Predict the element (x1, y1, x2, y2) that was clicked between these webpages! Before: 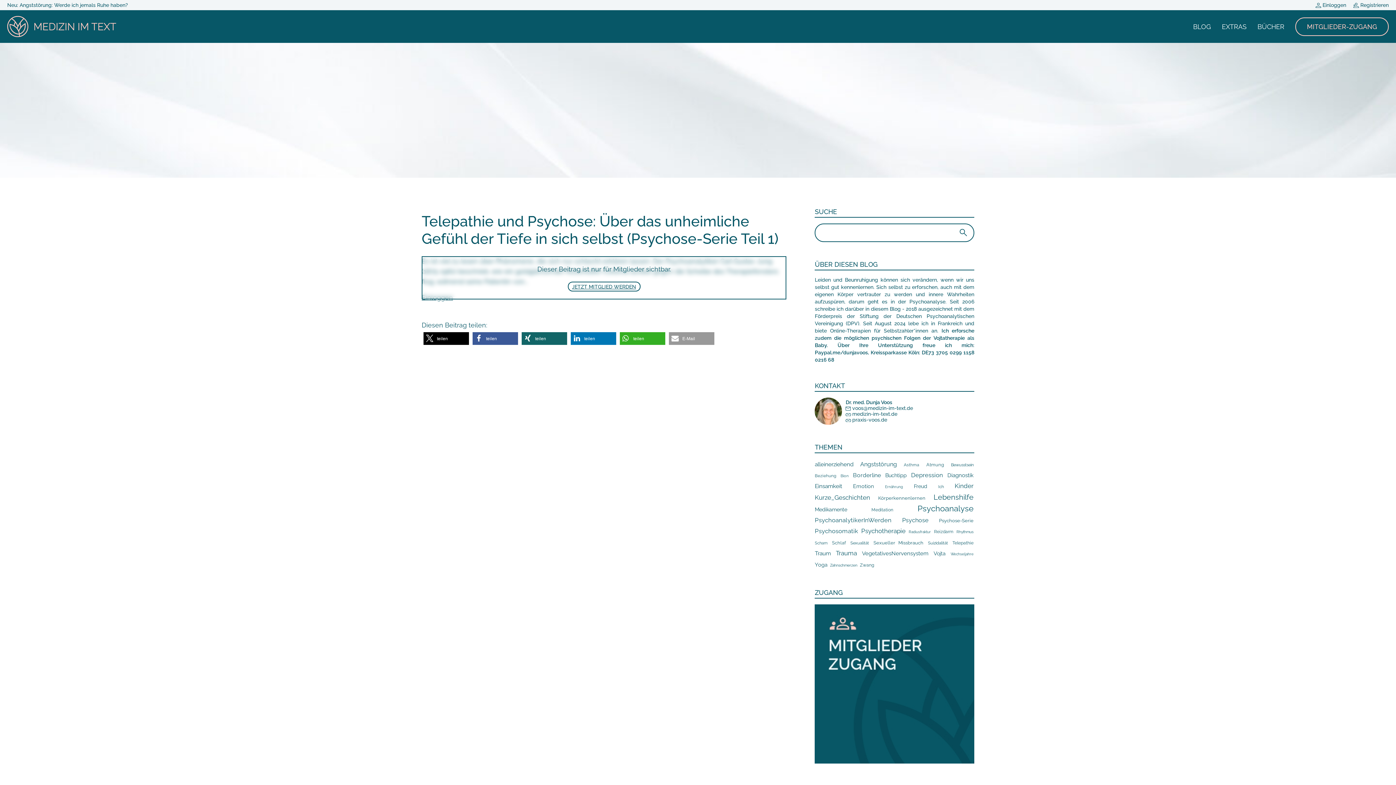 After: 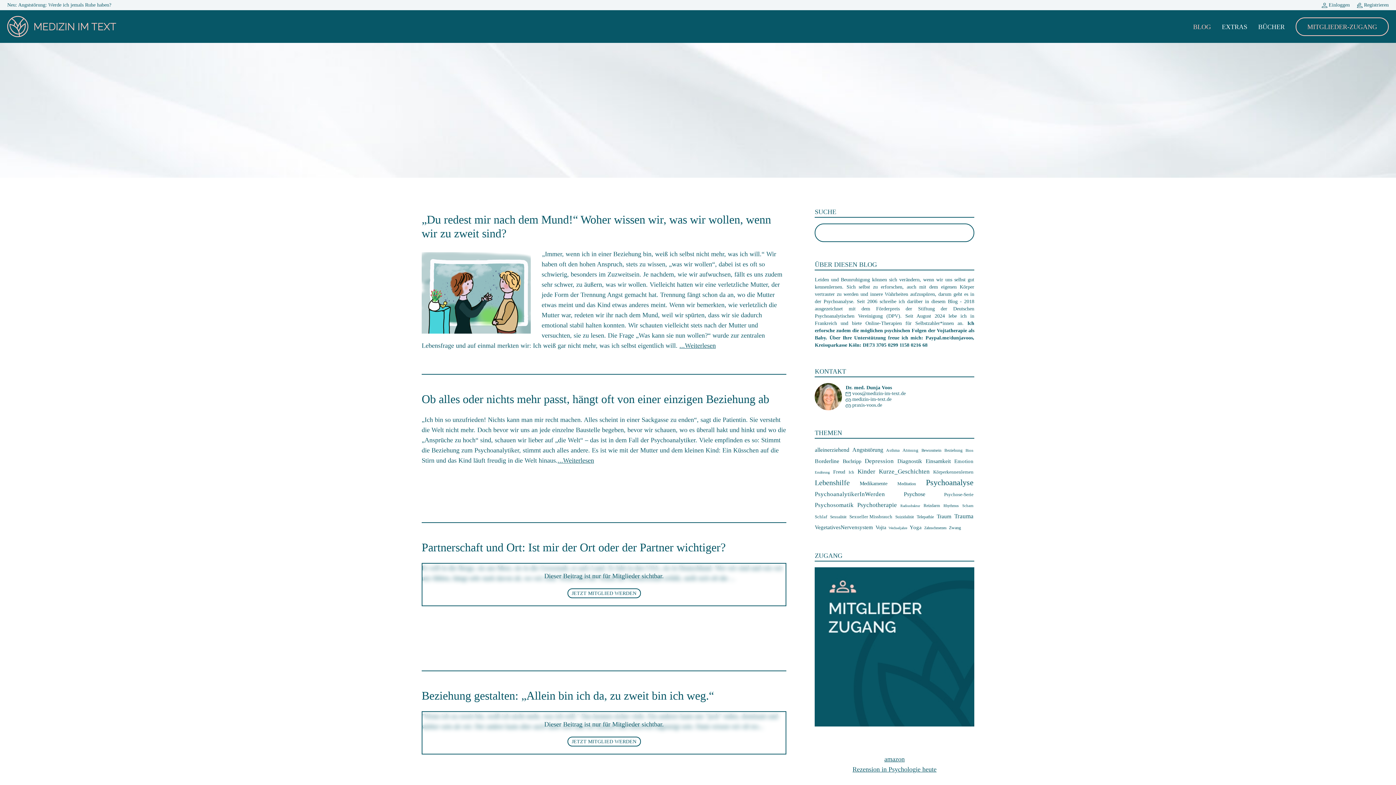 Action: bbox: (815, 473, 836, 478) label: Beziehung (11 Einträge)